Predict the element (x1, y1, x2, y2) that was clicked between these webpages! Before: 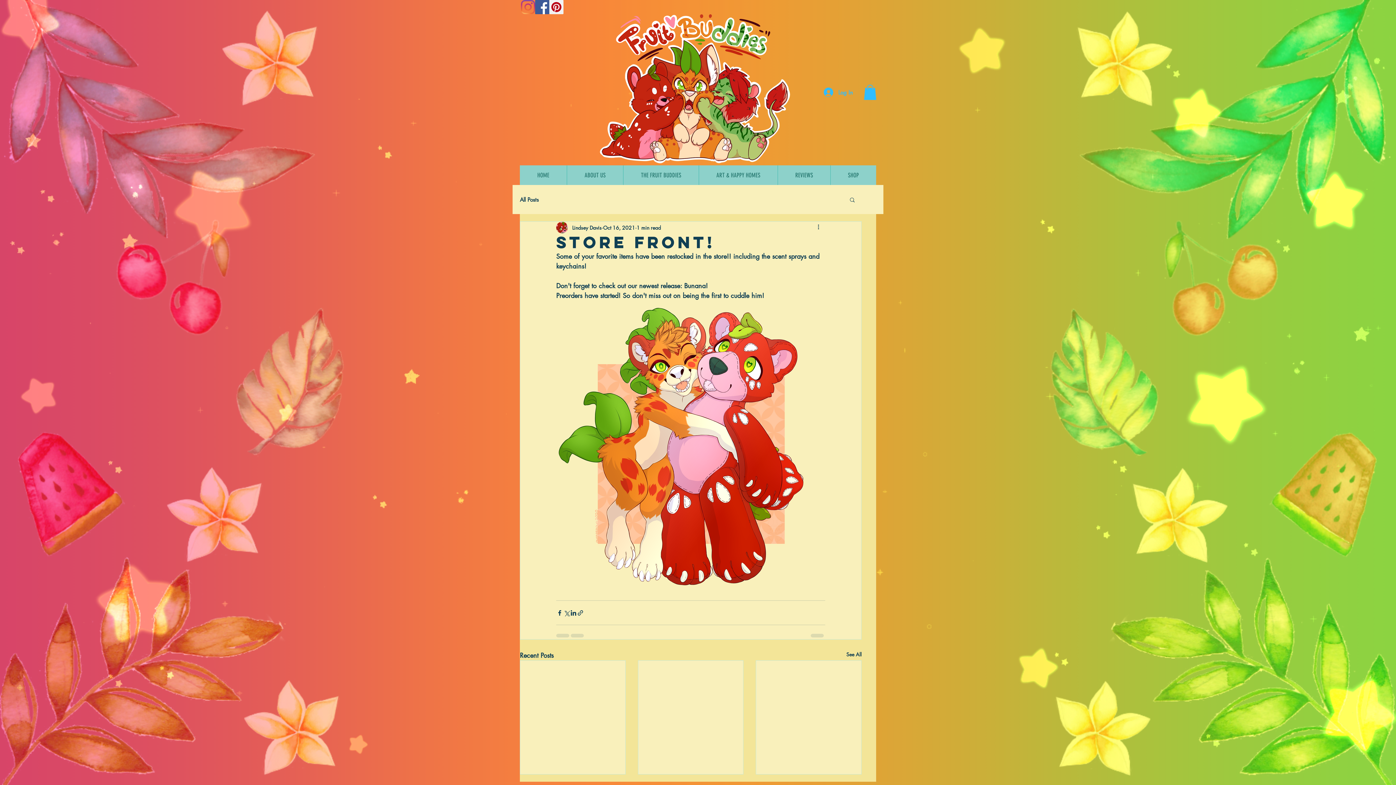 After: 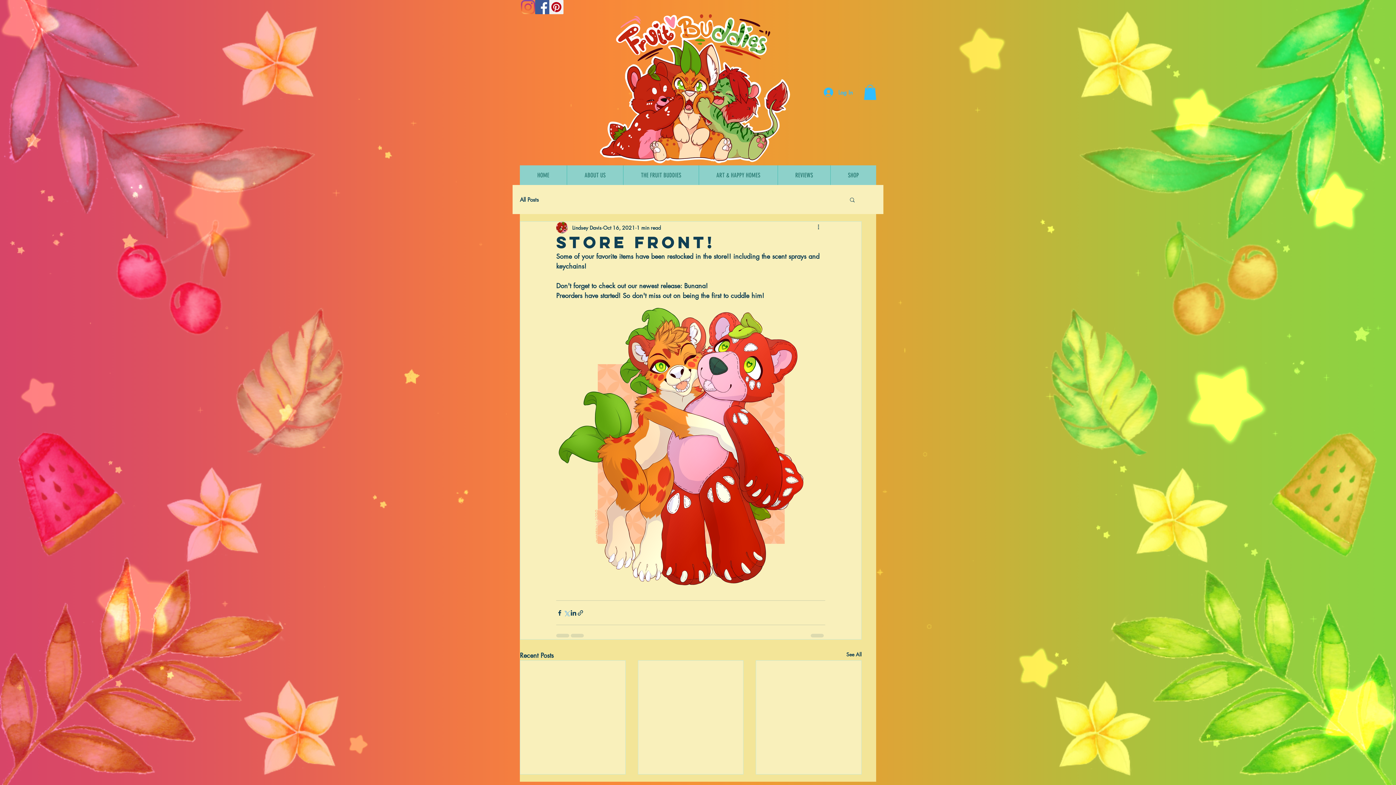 Action: bbox: (563, 609, 570, 616) label: Share via X (Twitter)